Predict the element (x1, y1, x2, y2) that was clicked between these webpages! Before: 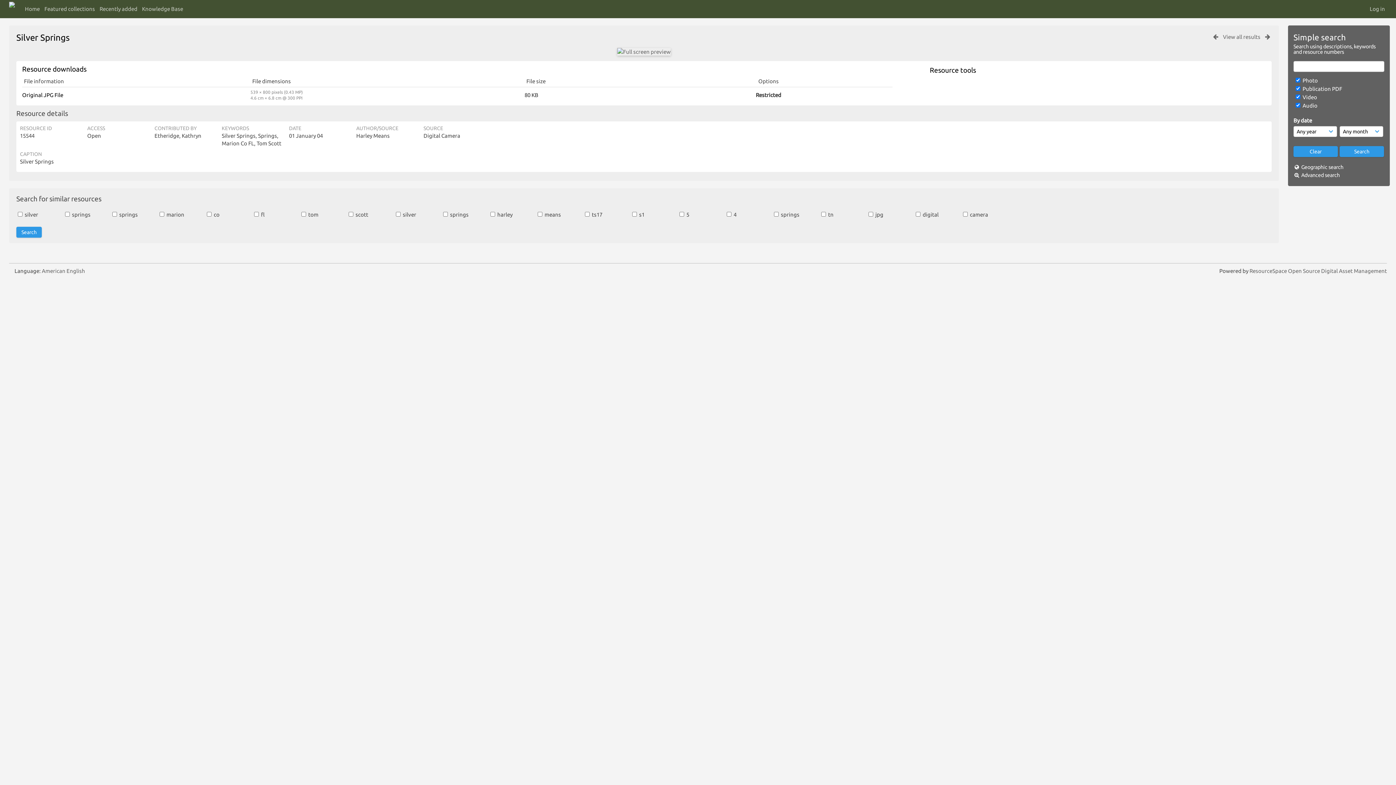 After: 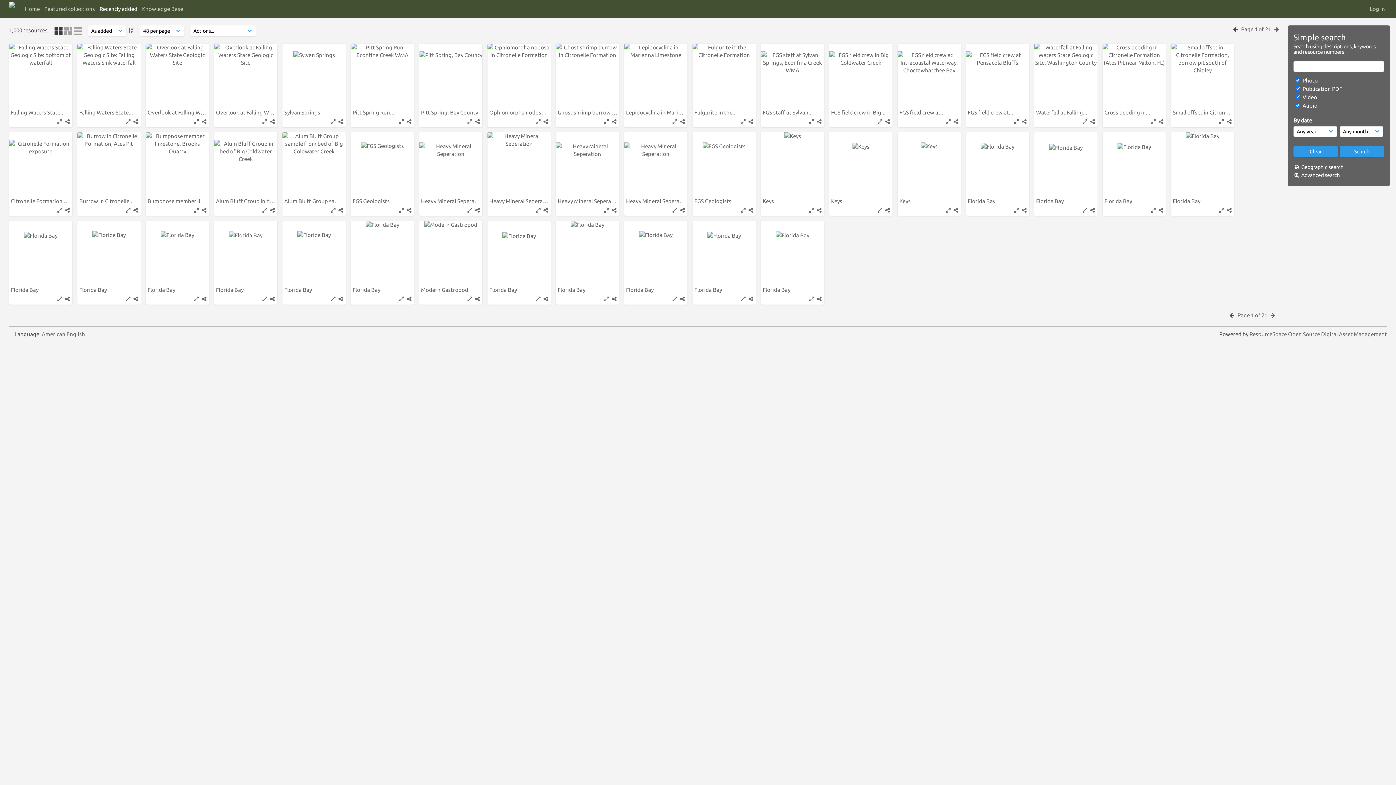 Action: label: Recently added bbox: (99, 2, 137, 15)